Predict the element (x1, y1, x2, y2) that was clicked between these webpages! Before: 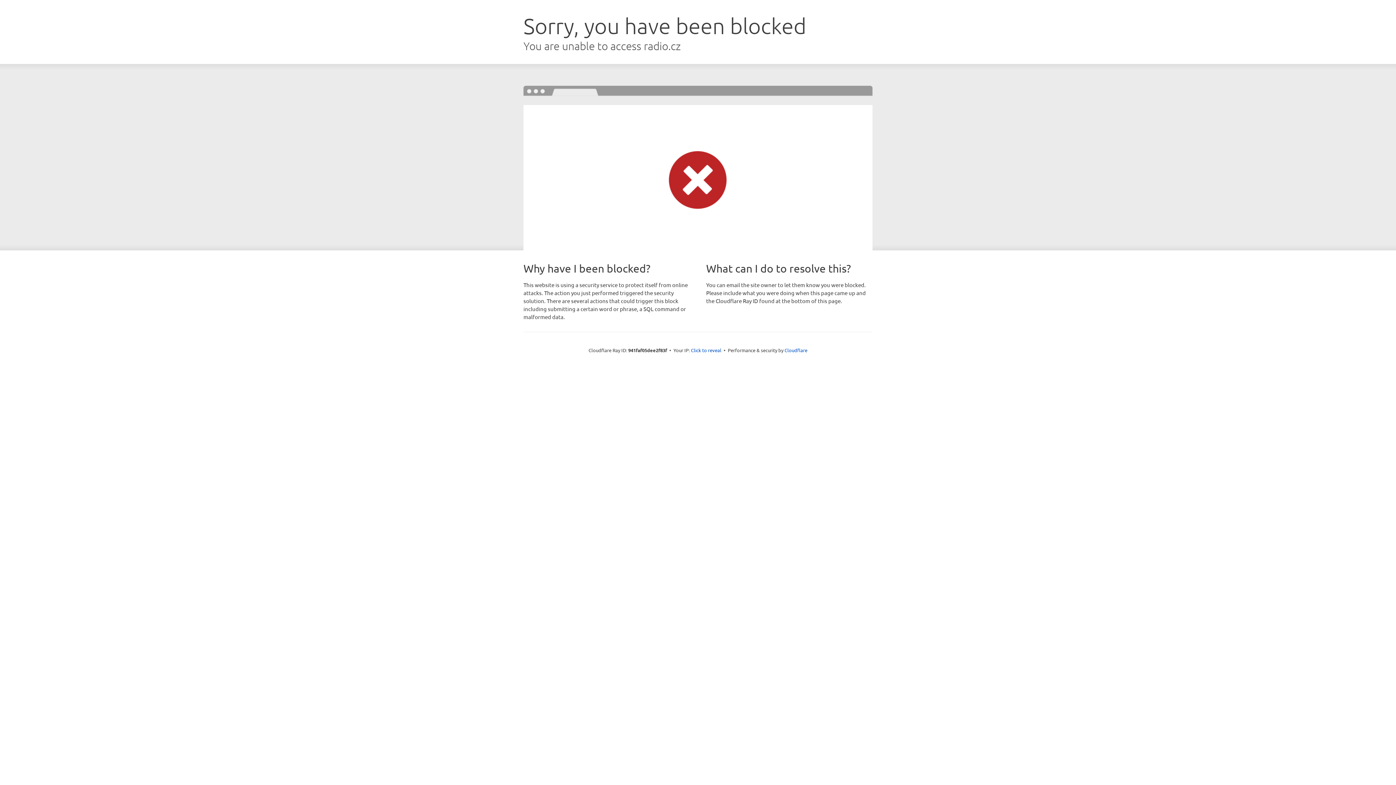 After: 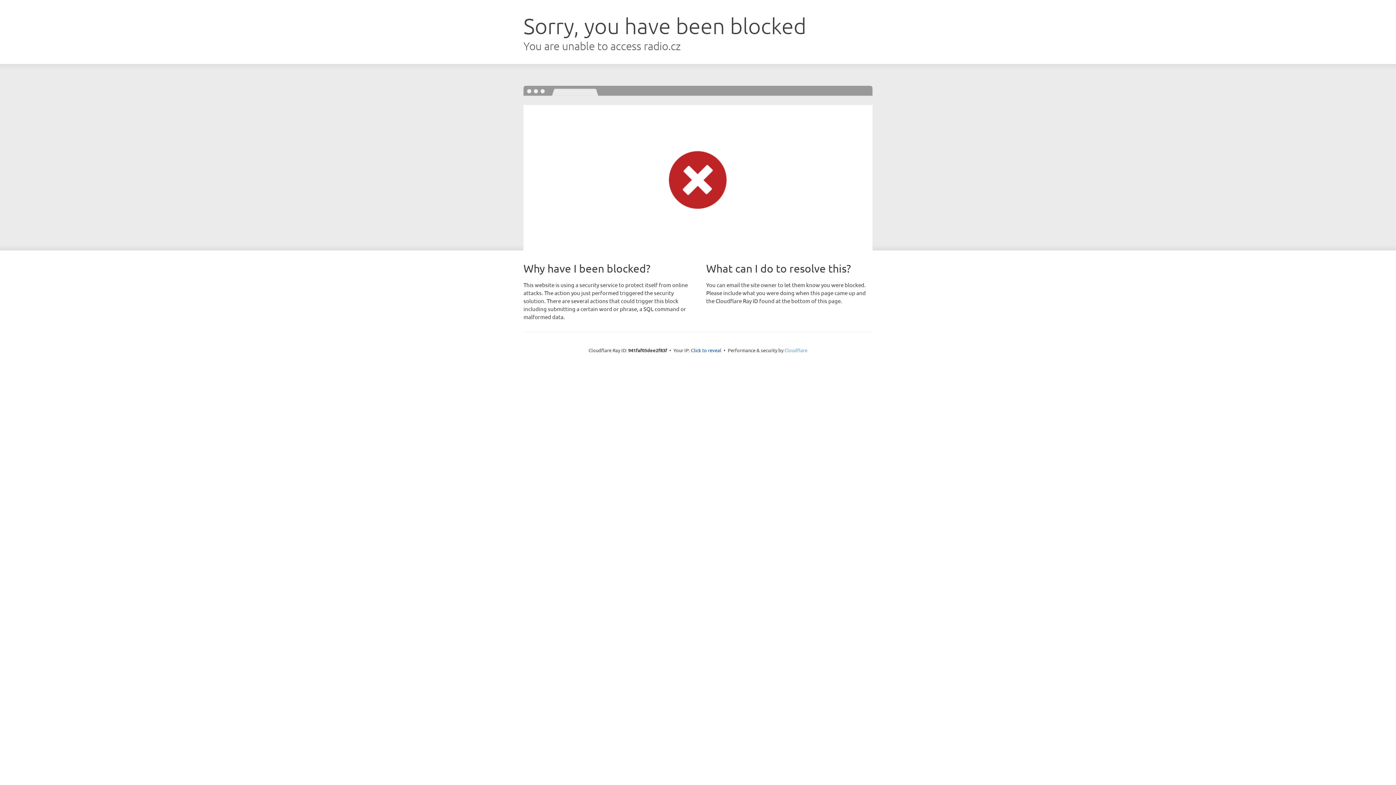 Action: label: Cloudflare bbox: (784, 347, 807, 353)